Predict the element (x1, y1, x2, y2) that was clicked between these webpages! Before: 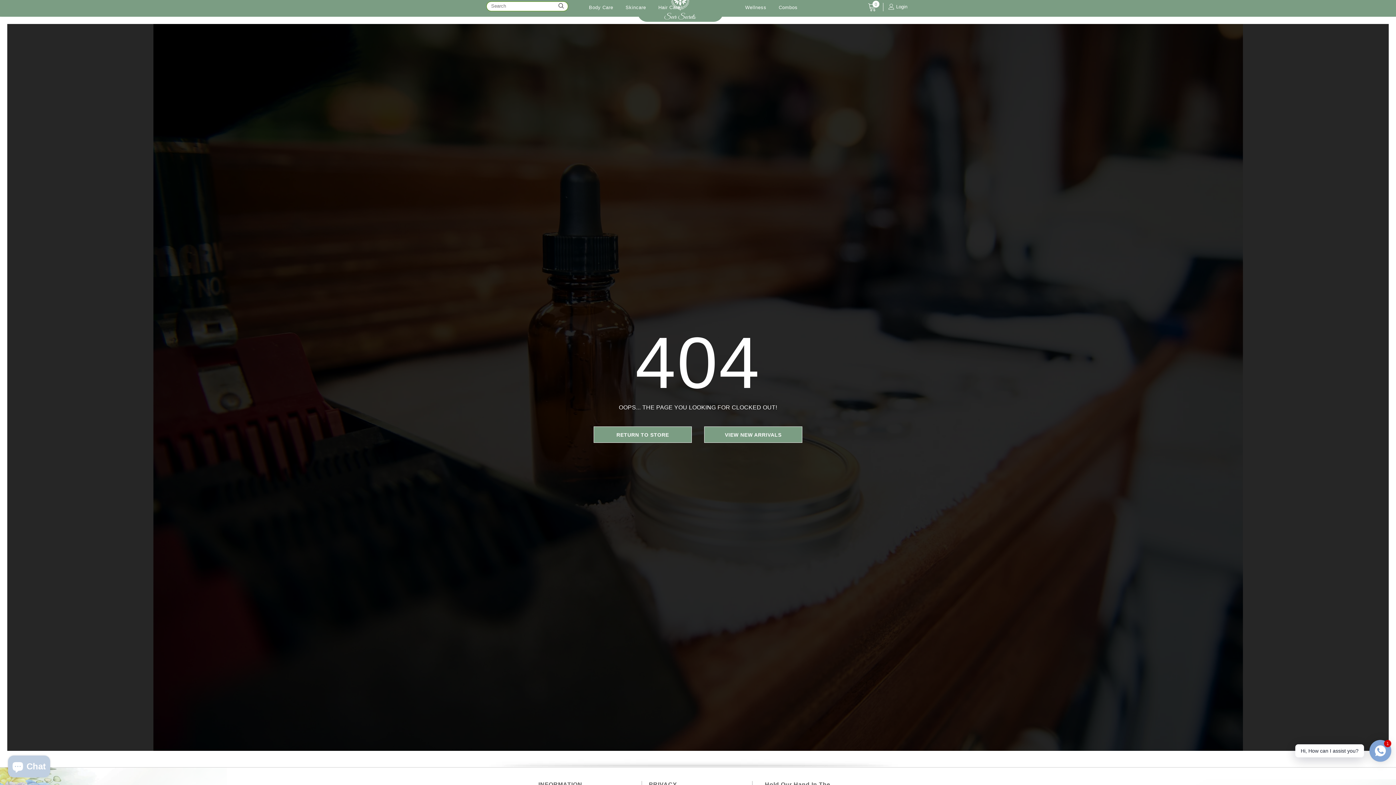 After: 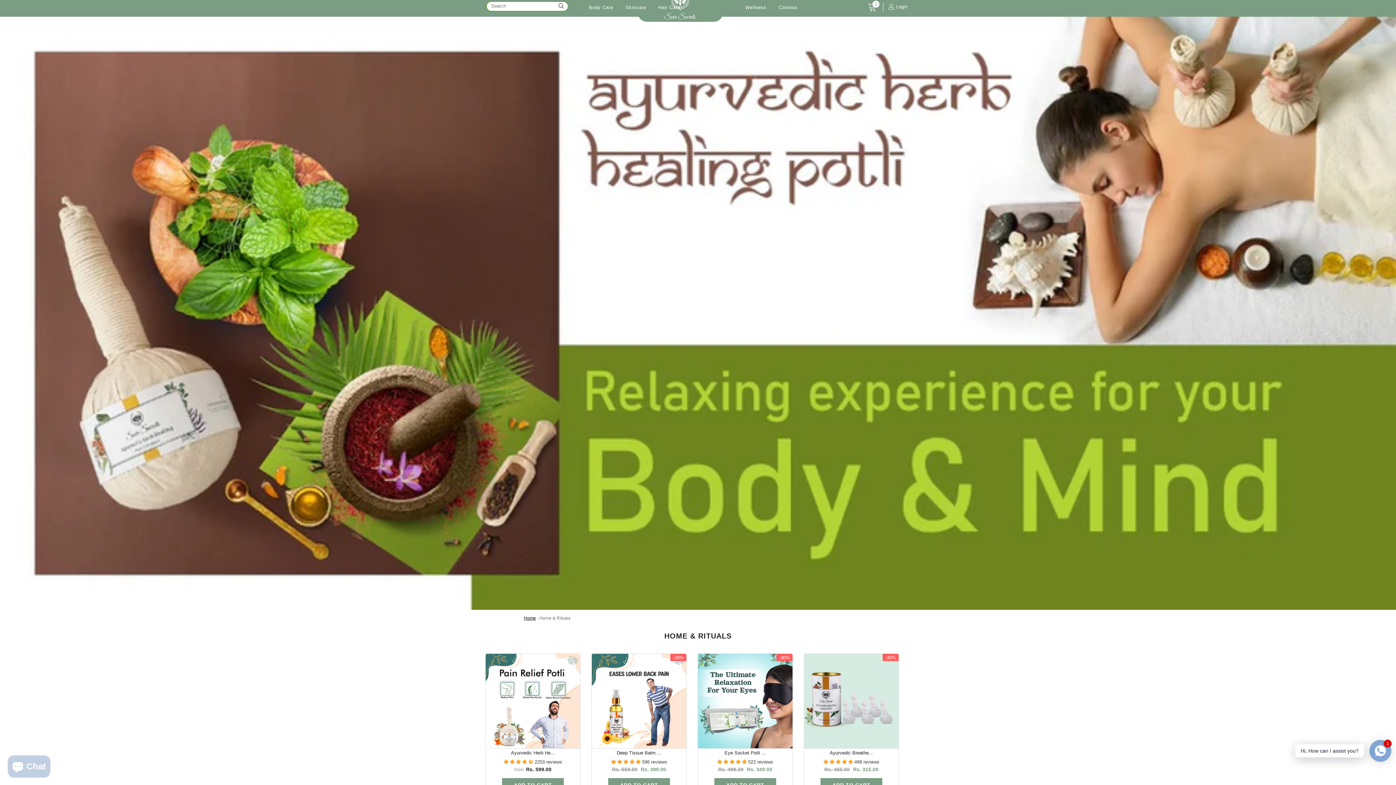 Action: bbox: (745, 3, 766, 11) label: Wellness